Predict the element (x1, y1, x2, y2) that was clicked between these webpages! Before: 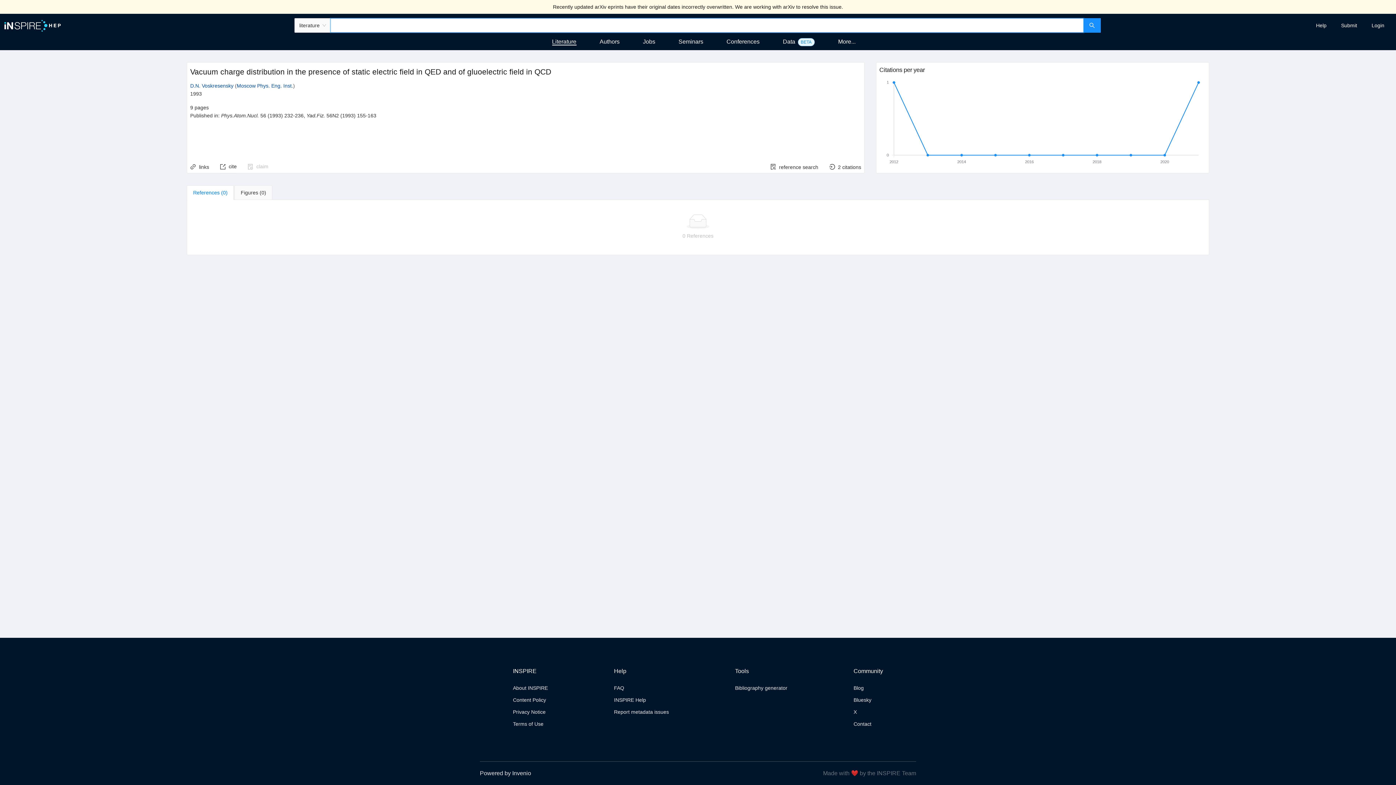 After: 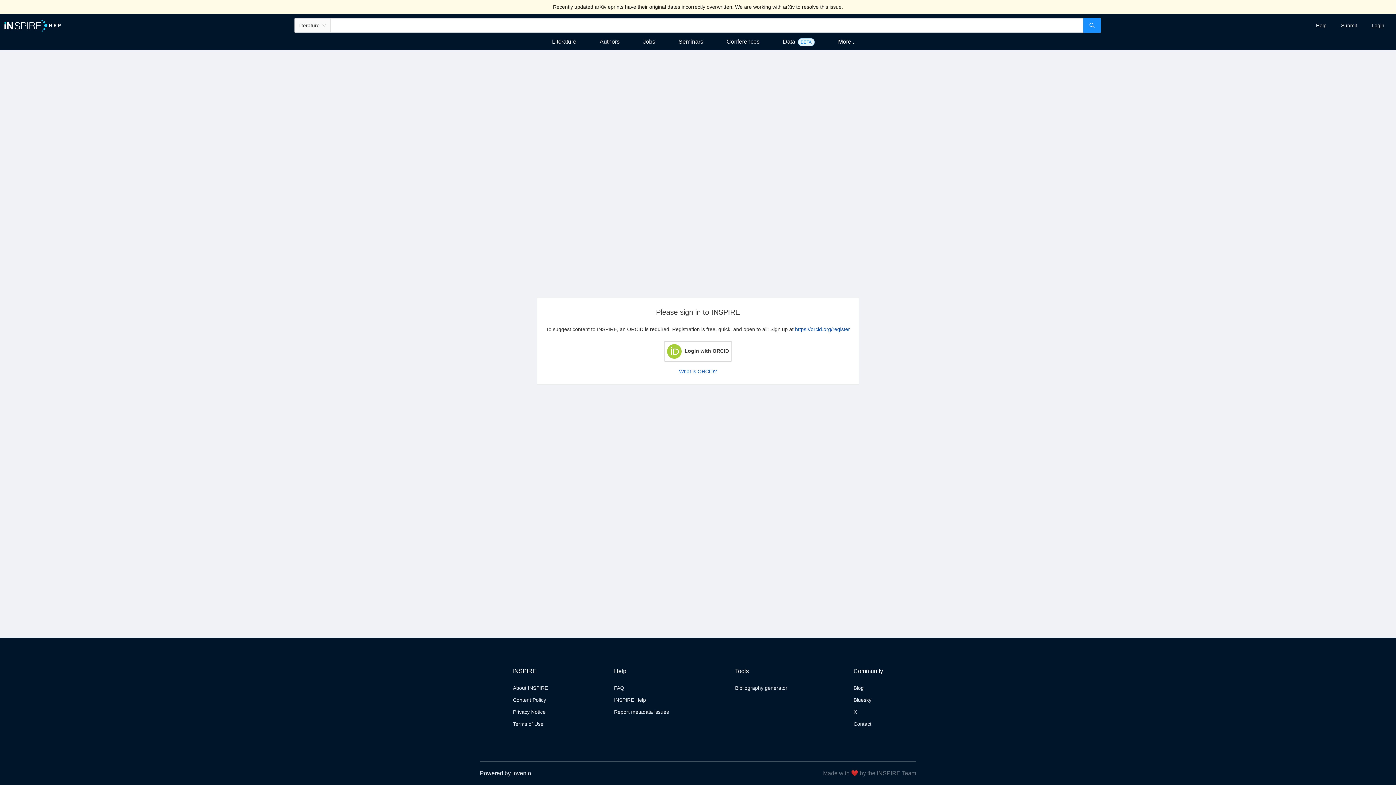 Action: label: Login bbox: (1371, 22, 1384, 28)